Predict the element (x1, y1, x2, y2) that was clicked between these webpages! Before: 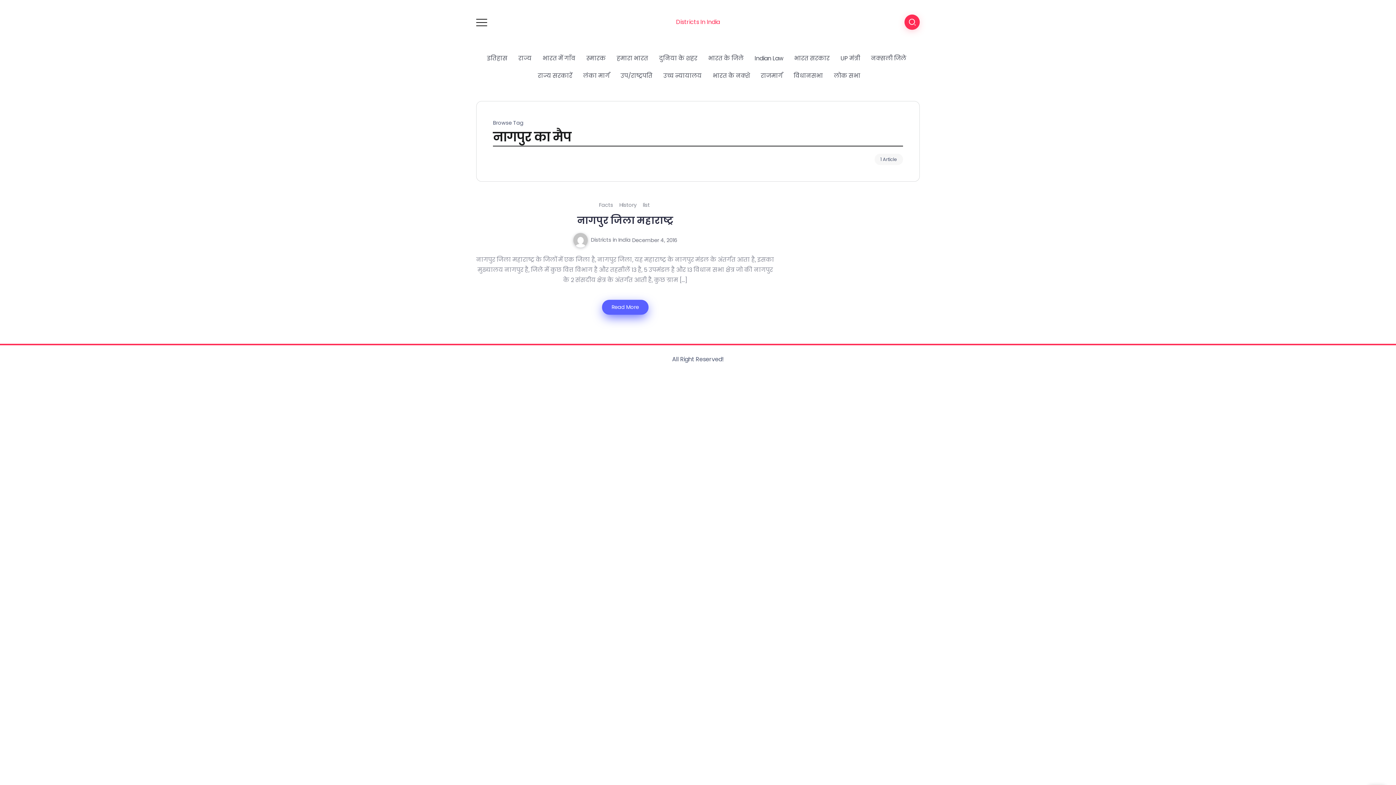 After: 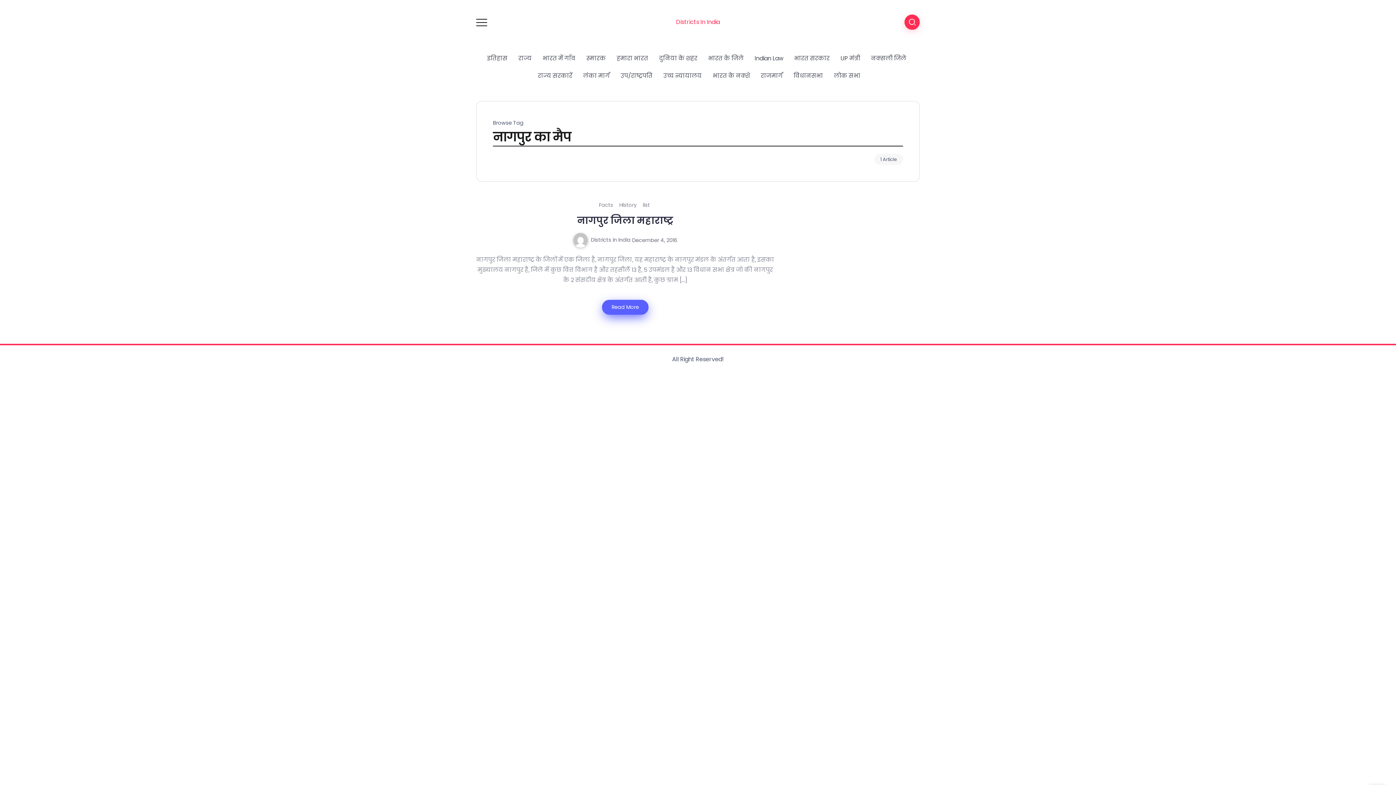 Action: bbox: (591, 236, 630, 243) label: Districts in India